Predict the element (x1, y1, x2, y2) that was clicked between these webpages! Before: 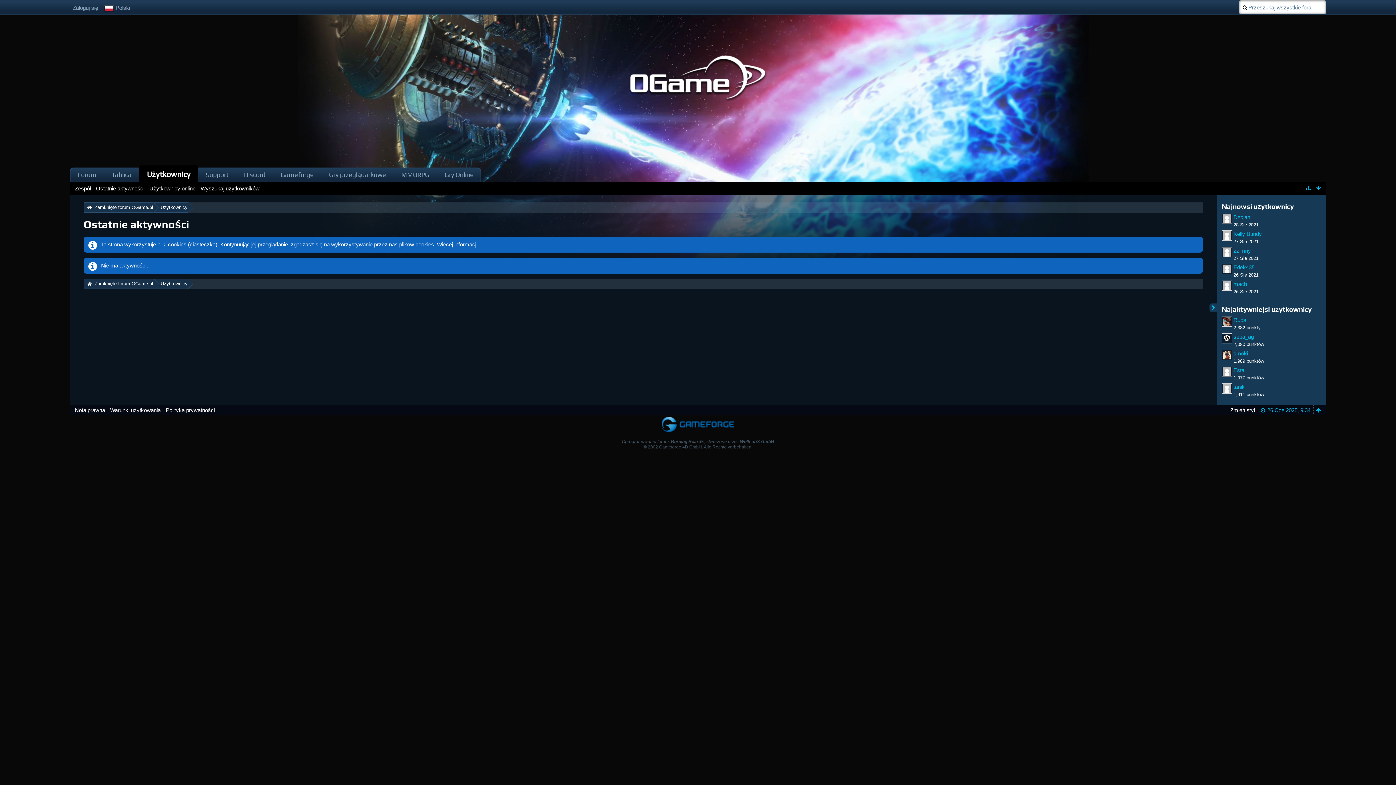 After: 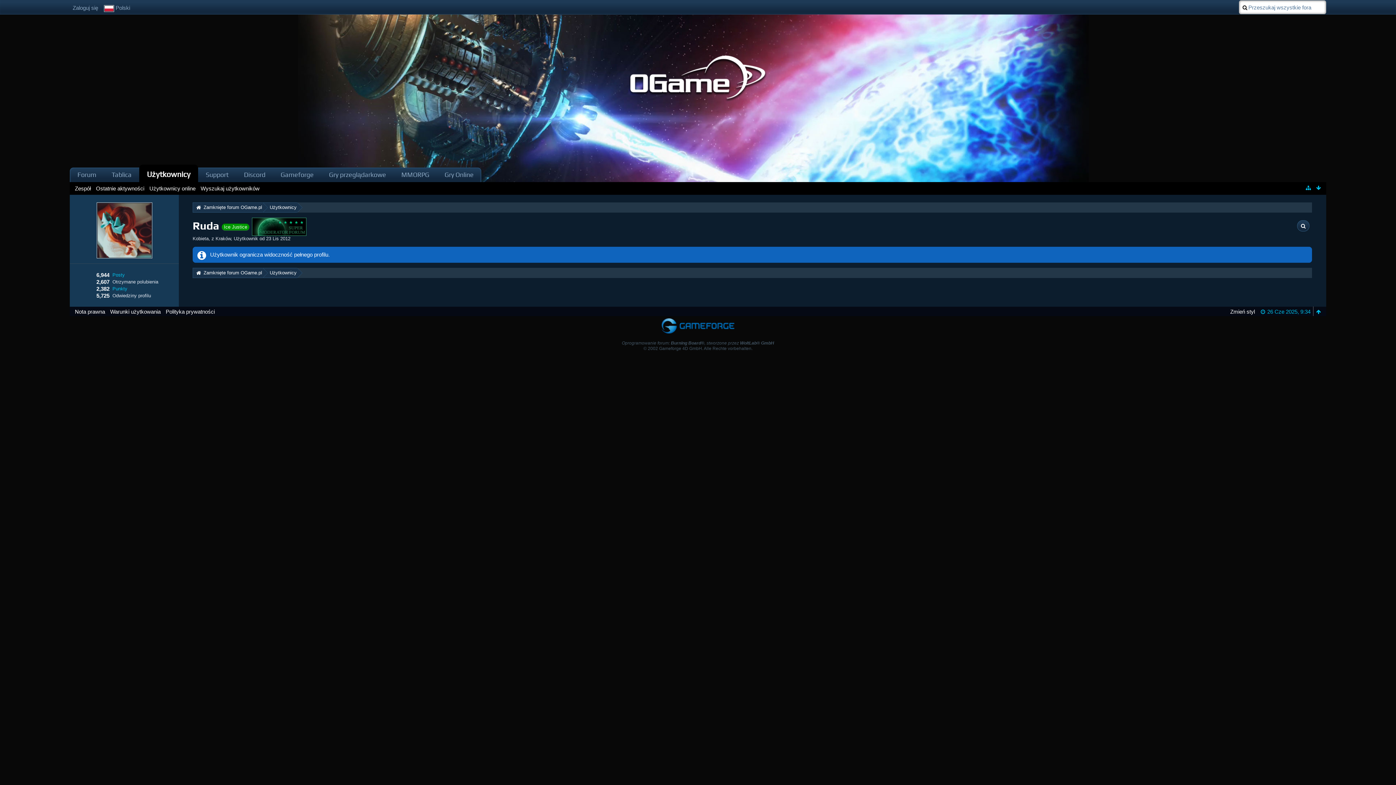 Action: bbox: (1222, 316, 1232, 326)